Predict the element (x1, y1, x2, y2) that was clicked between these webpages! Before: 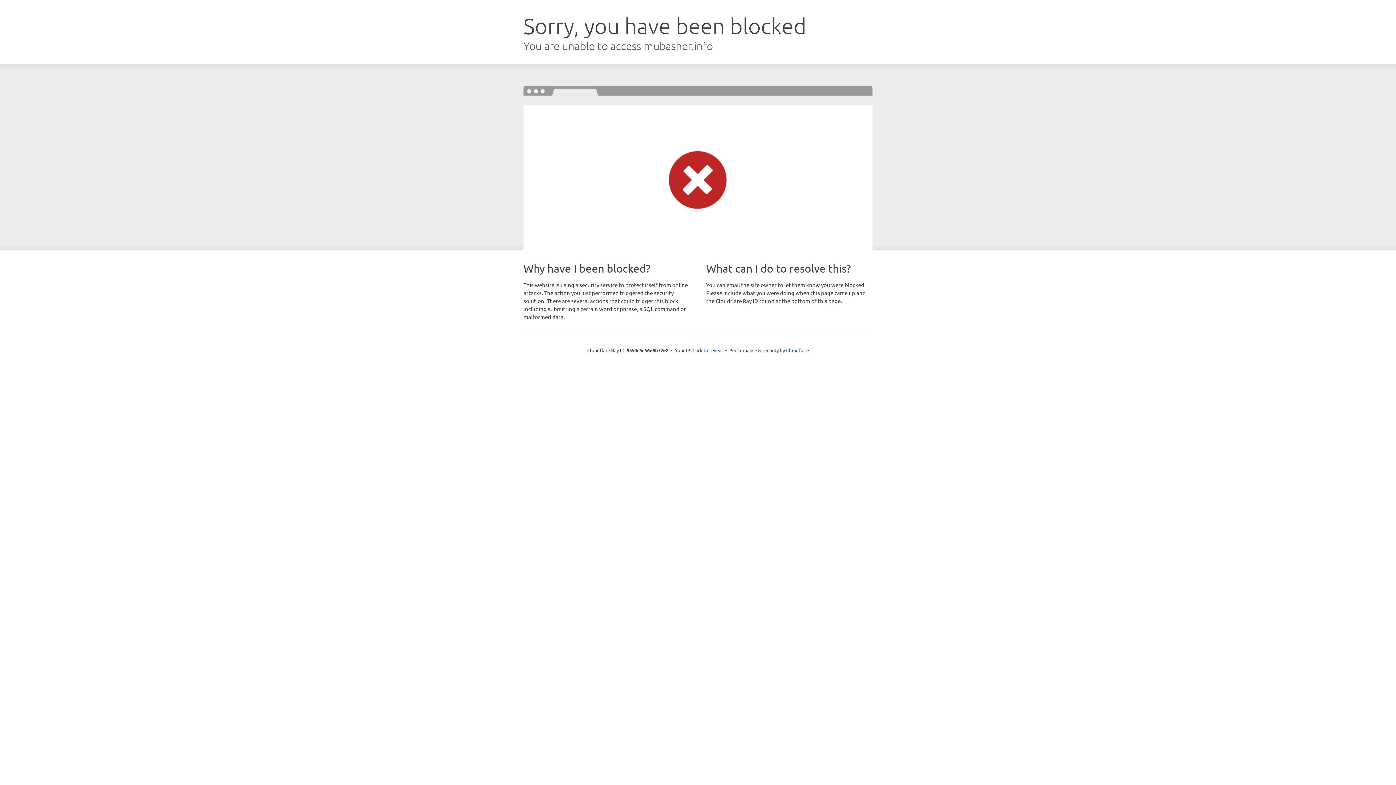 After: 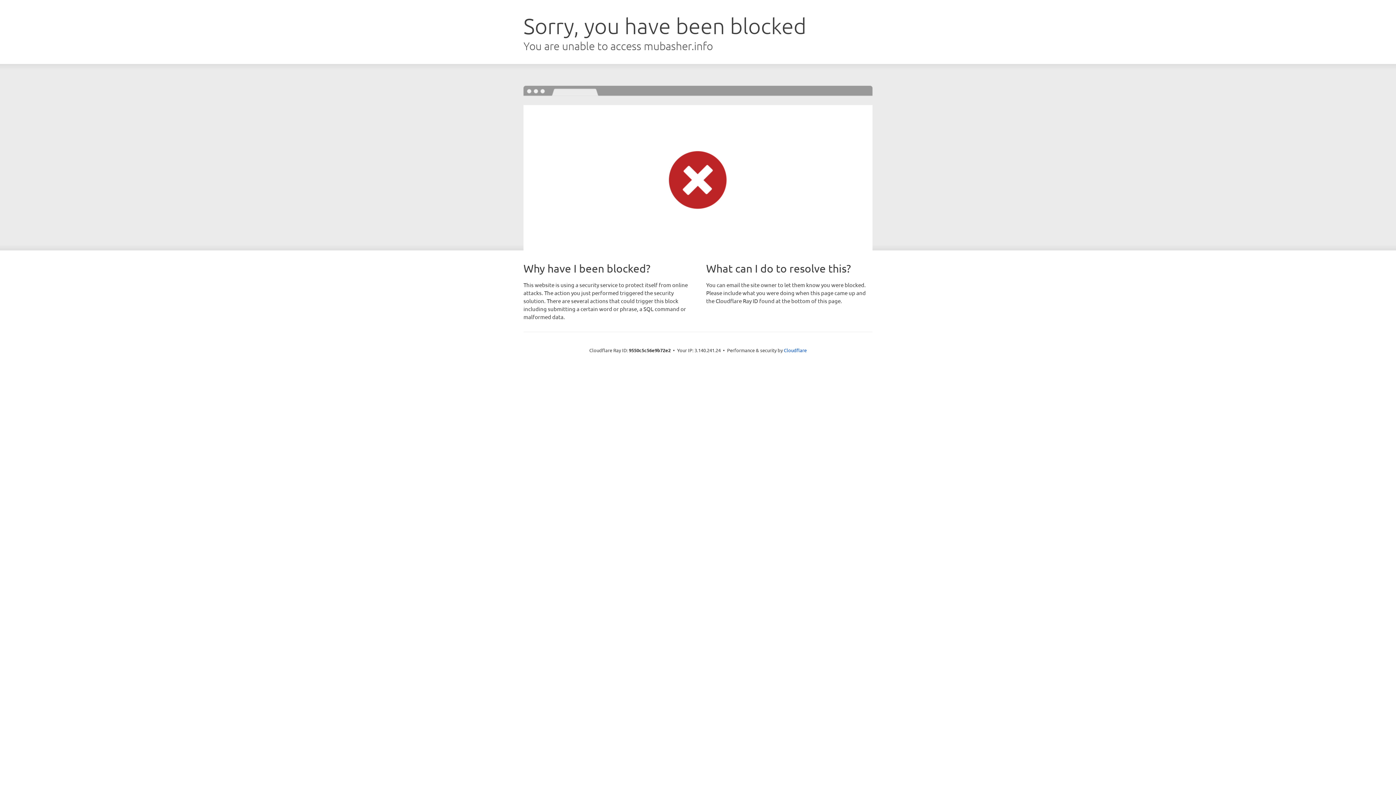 Action: bbox: (692, 346, 723, 353) label: Click to reveal